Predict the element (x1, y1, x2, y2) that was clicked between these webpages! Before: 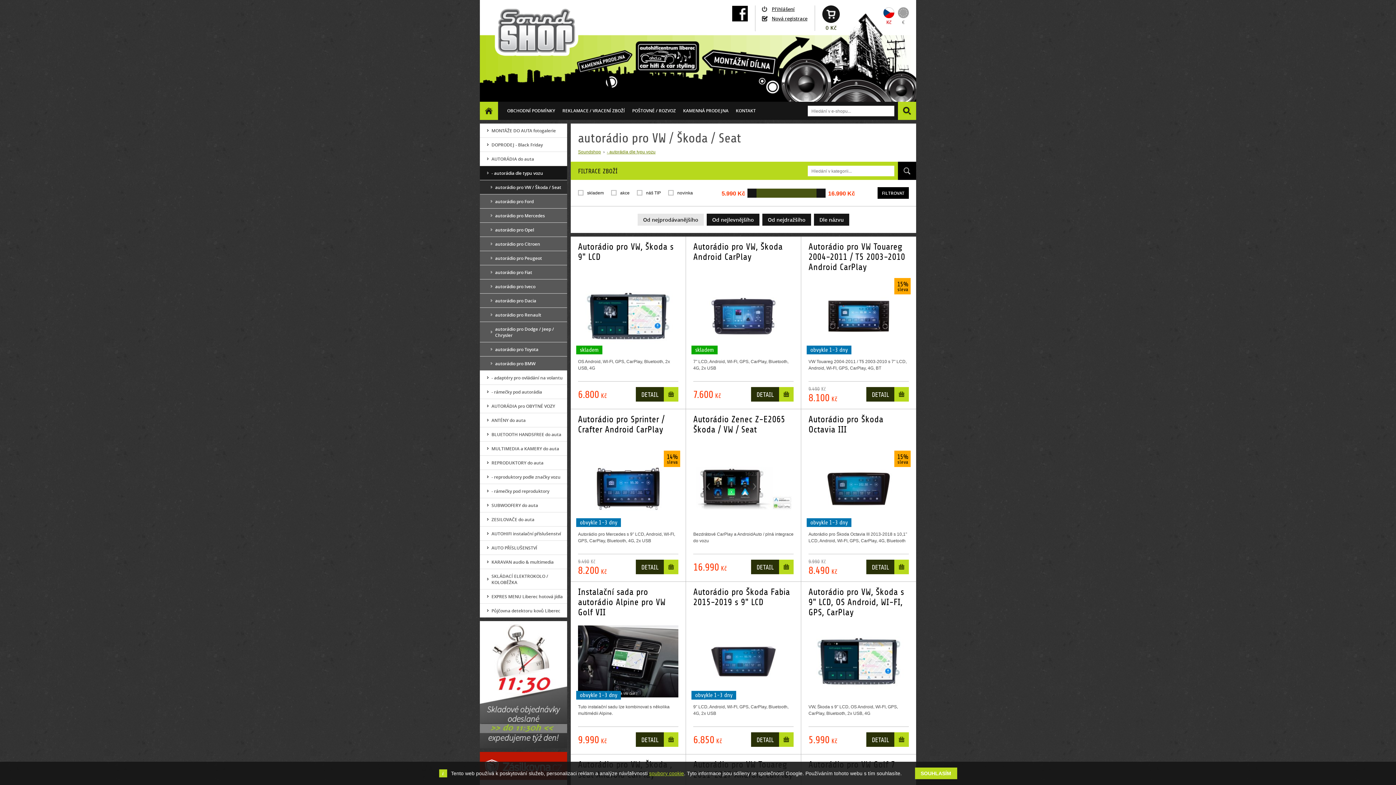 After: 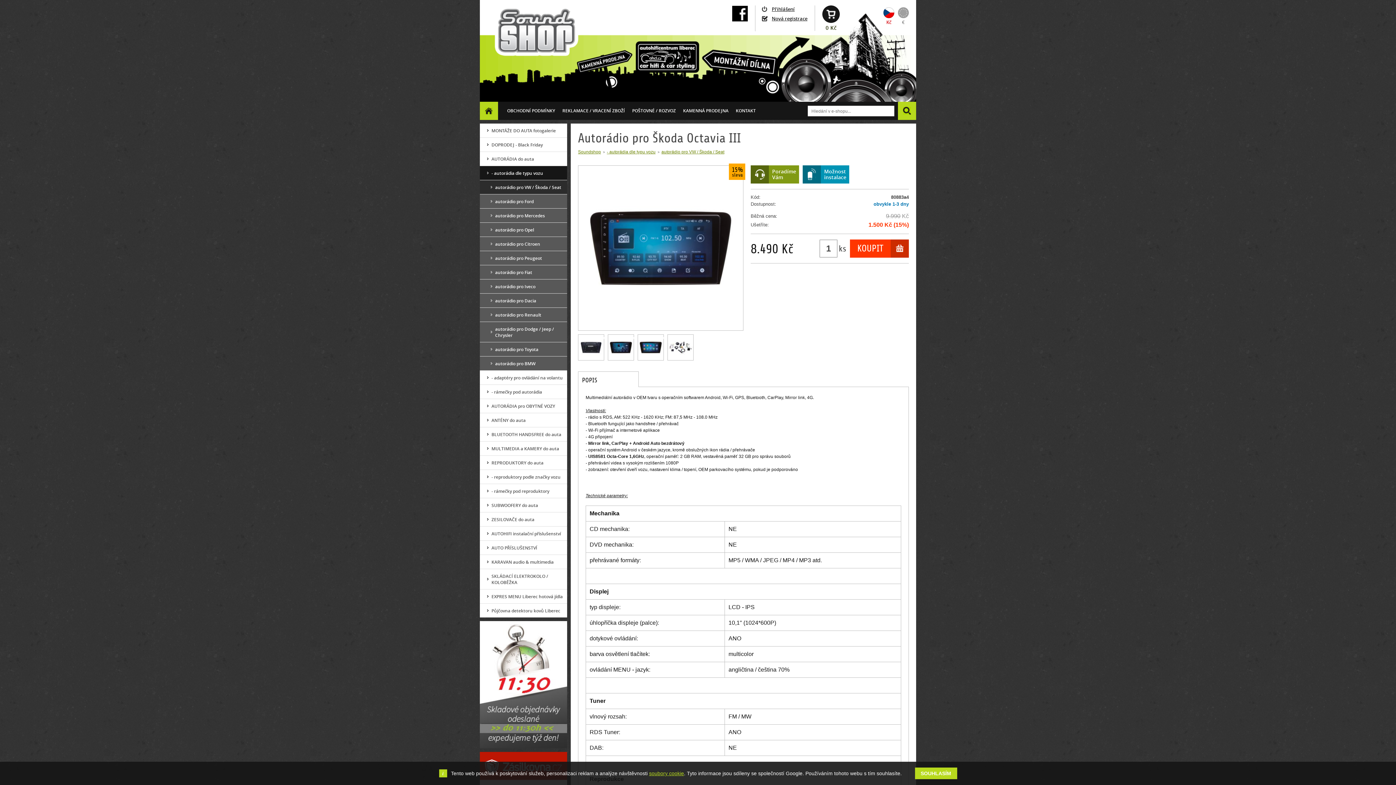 Action: label: DETAIL bbox: (866, 559, 894, 574)